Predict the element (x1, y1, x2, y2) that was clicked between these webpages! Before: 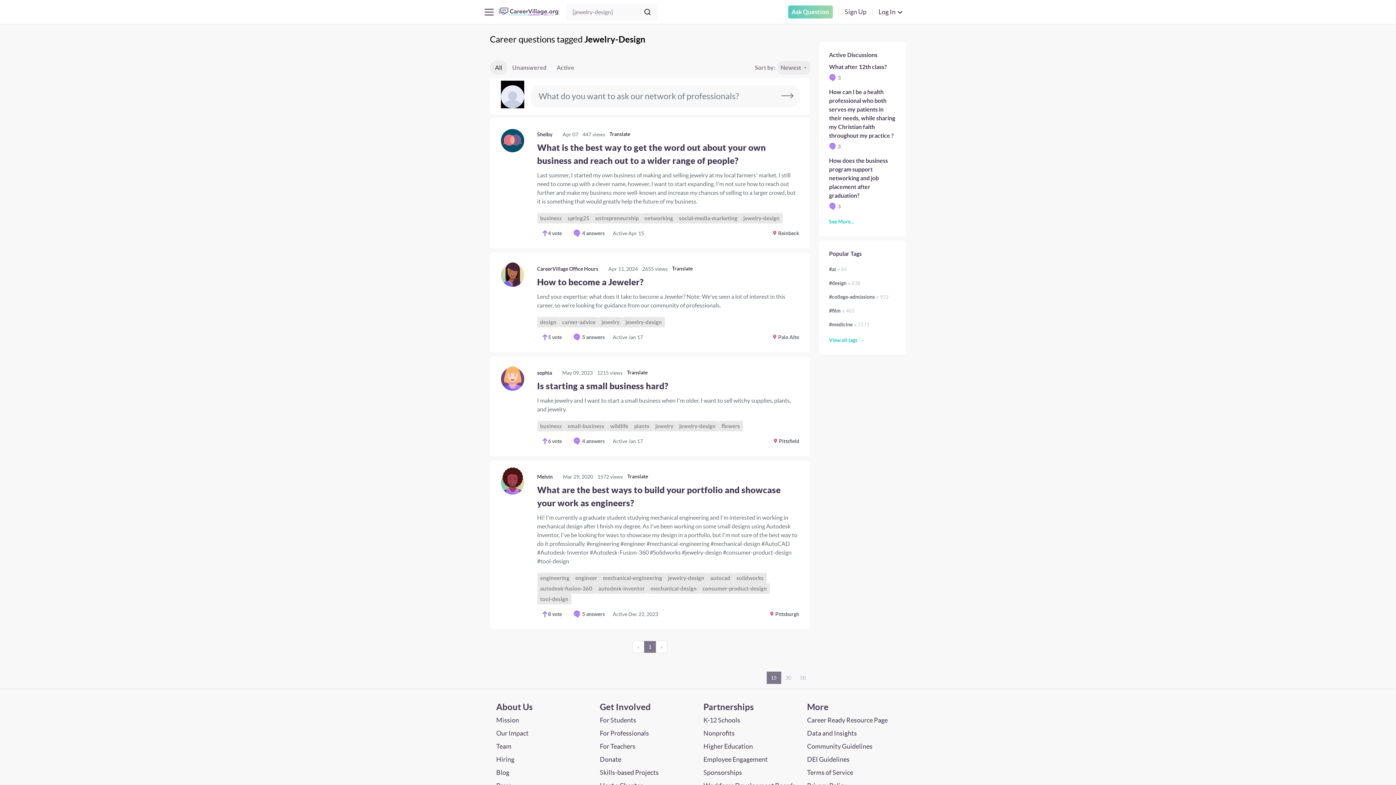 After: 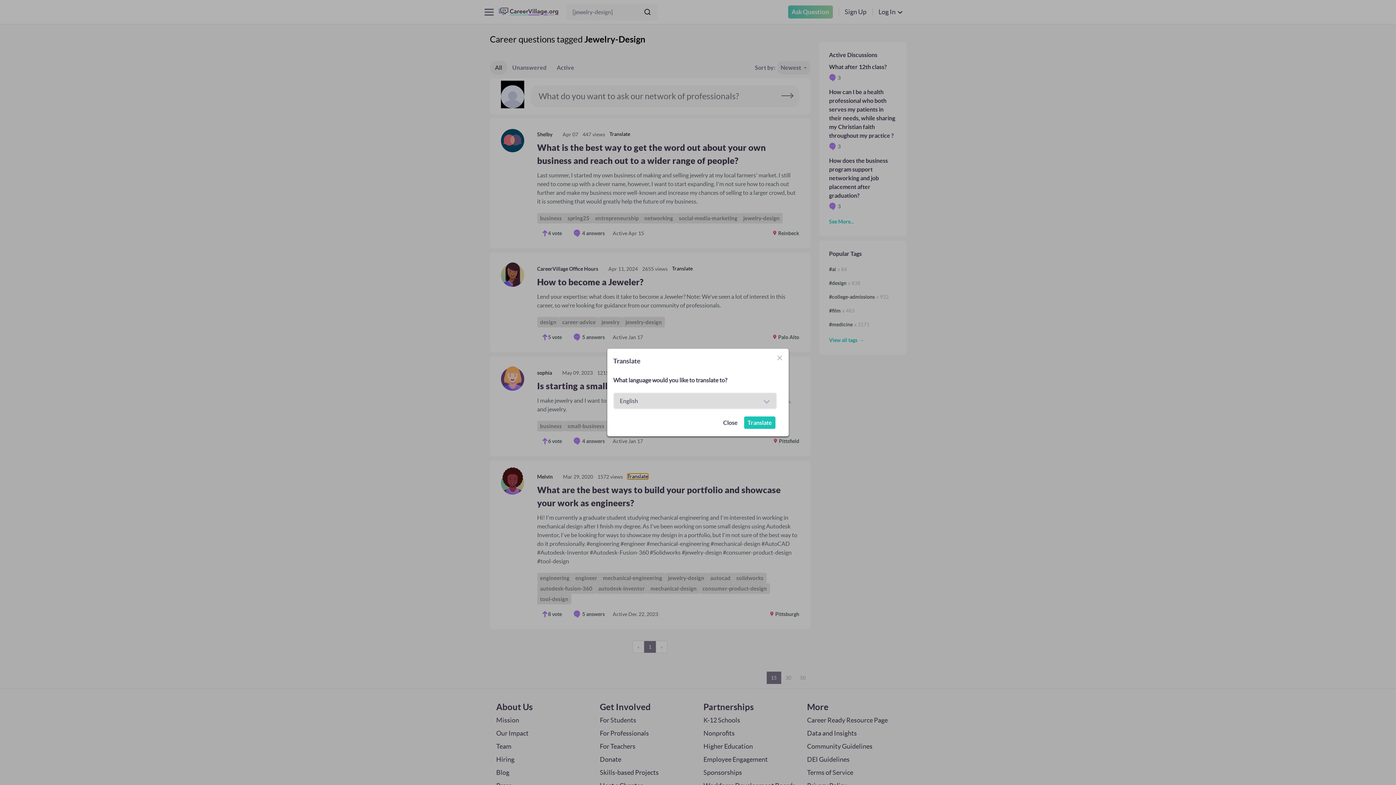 Action: label: Translate this question bbox: (627, 473, 648, 479)